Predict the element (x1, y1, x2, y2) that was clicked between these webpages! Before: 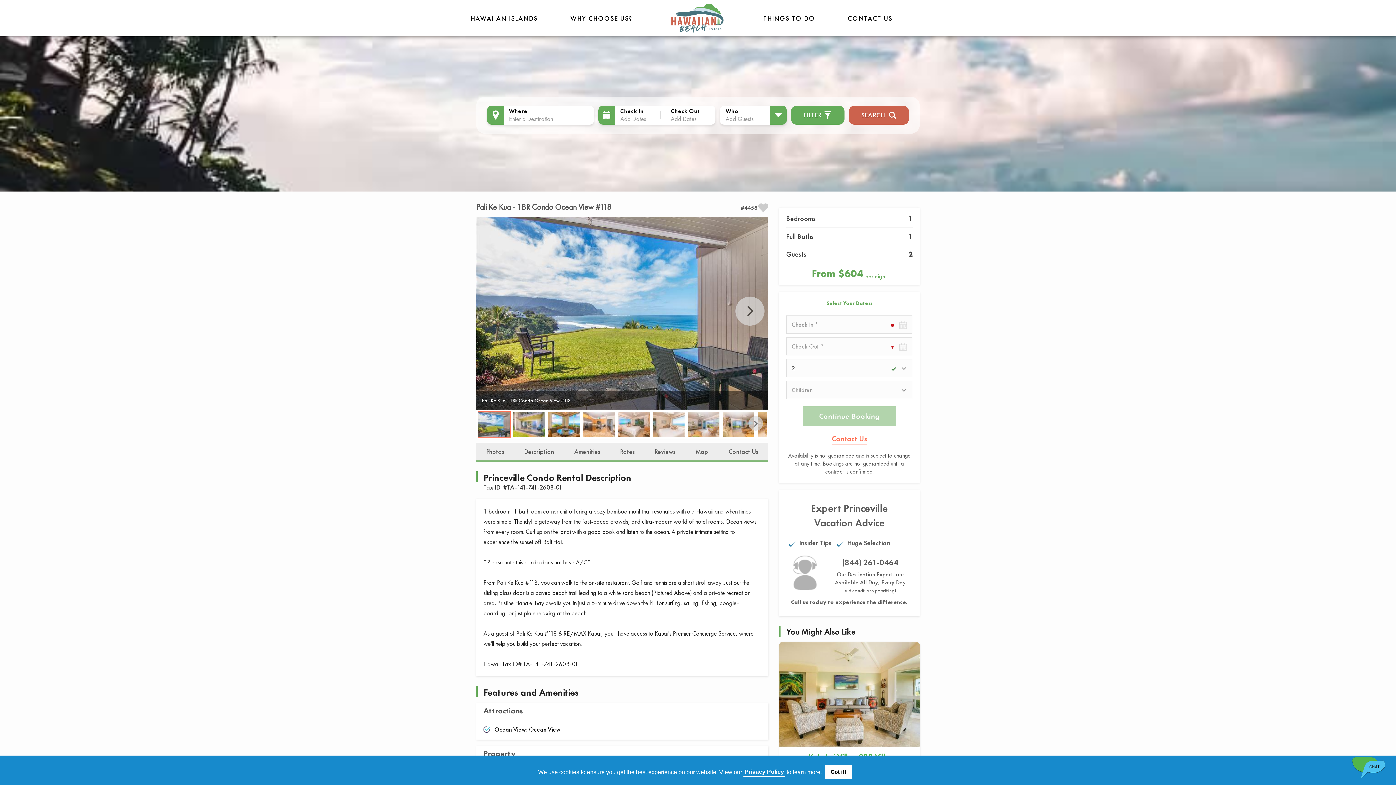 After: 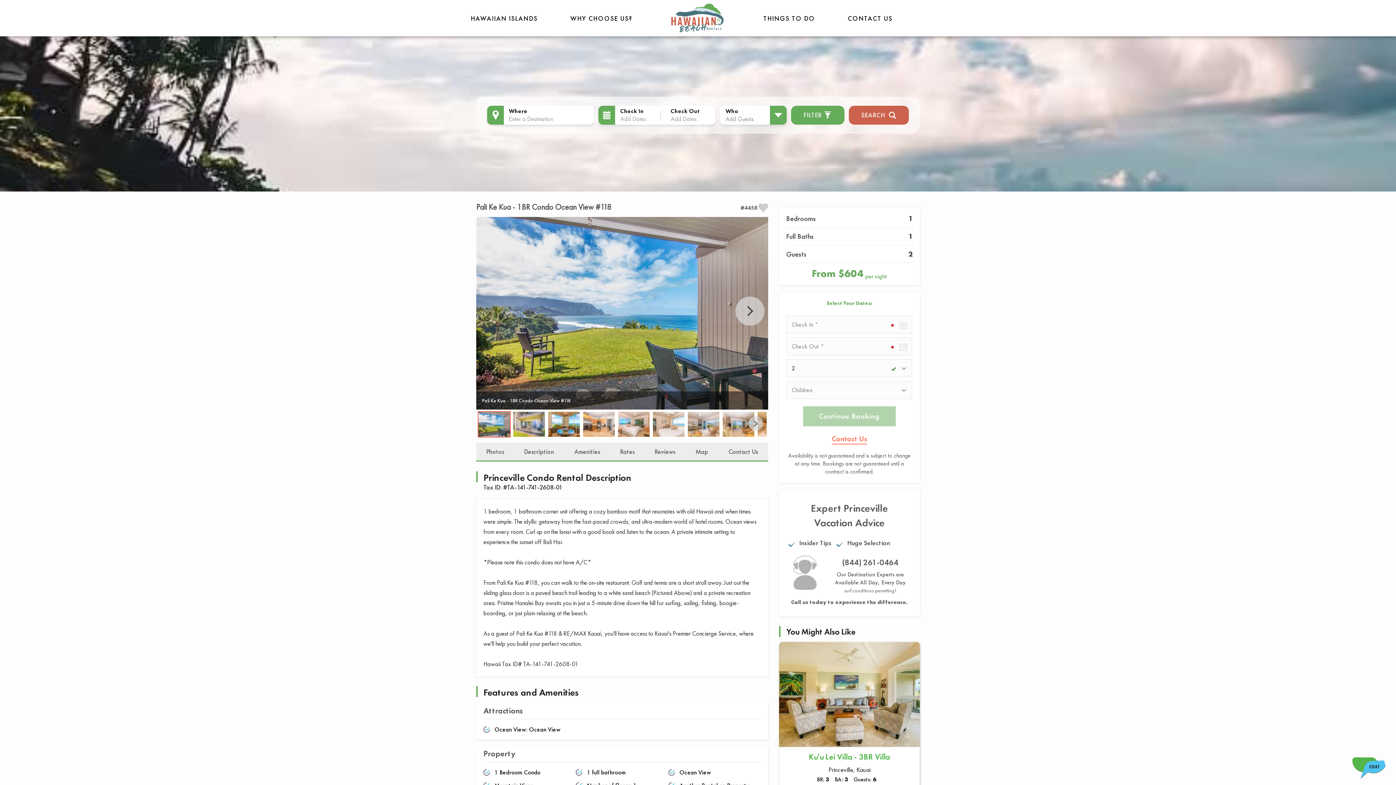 Action: bbox: (824, 765, 852, 779) label: dismiss cookie message